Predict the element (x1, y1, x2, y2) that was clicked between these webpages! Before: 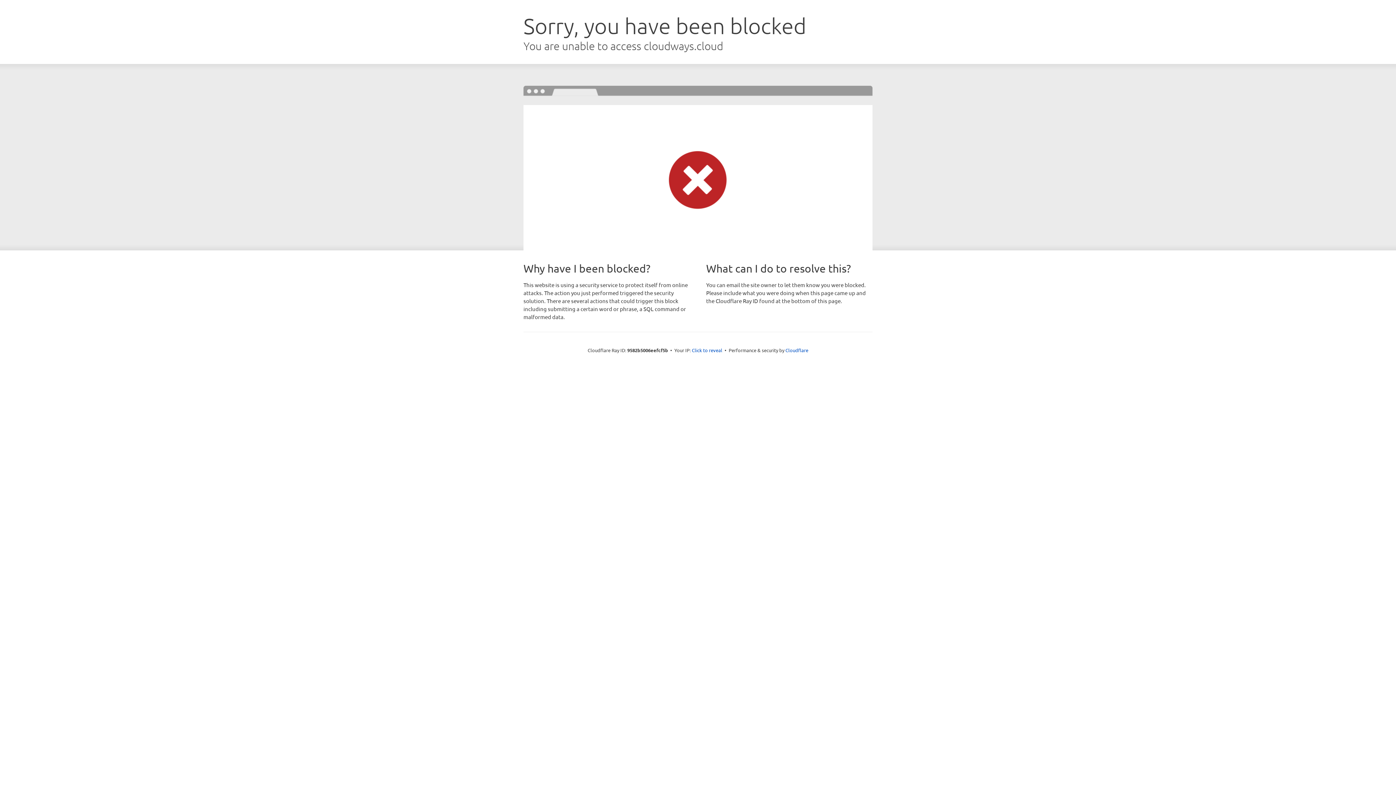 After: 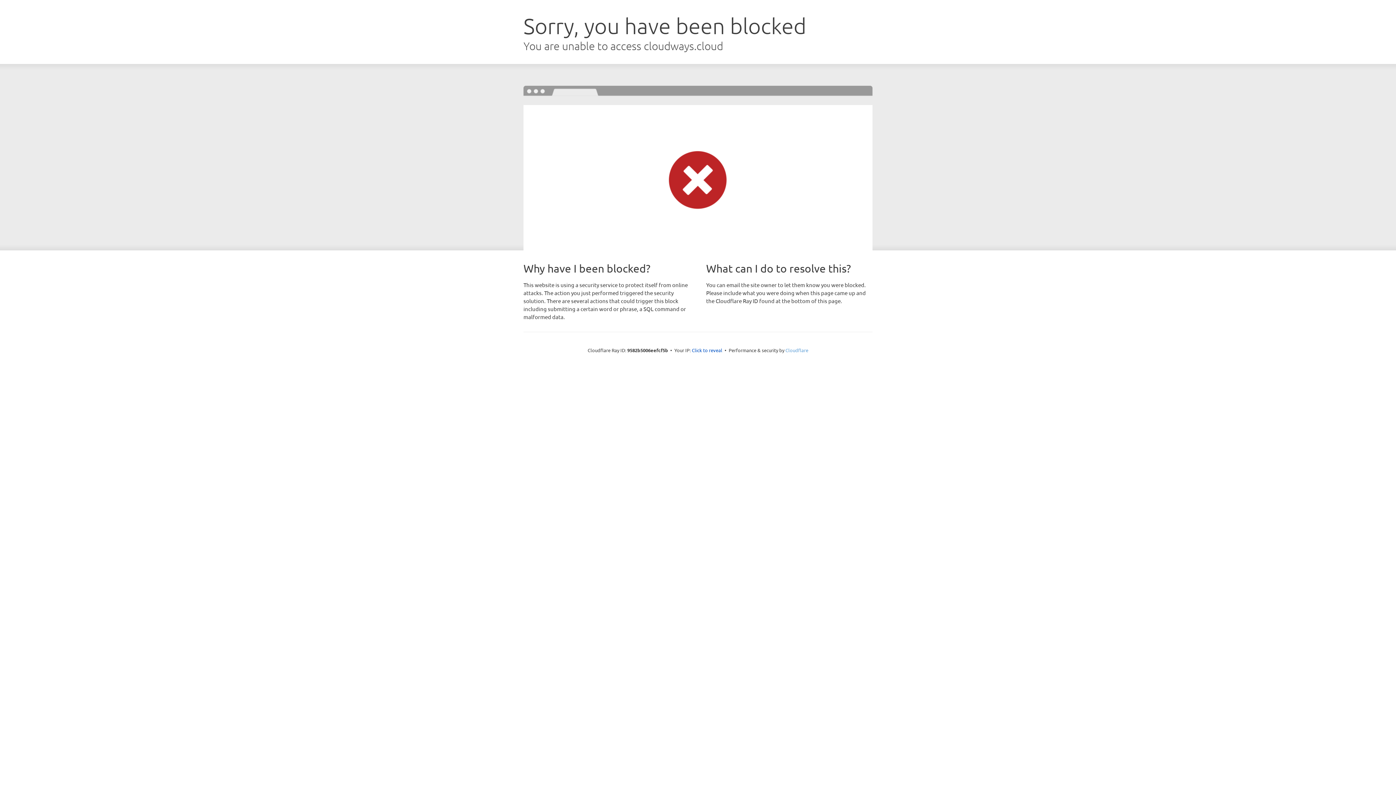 Action: bbox: (785, 347, 808, 353) label: Cloudflare